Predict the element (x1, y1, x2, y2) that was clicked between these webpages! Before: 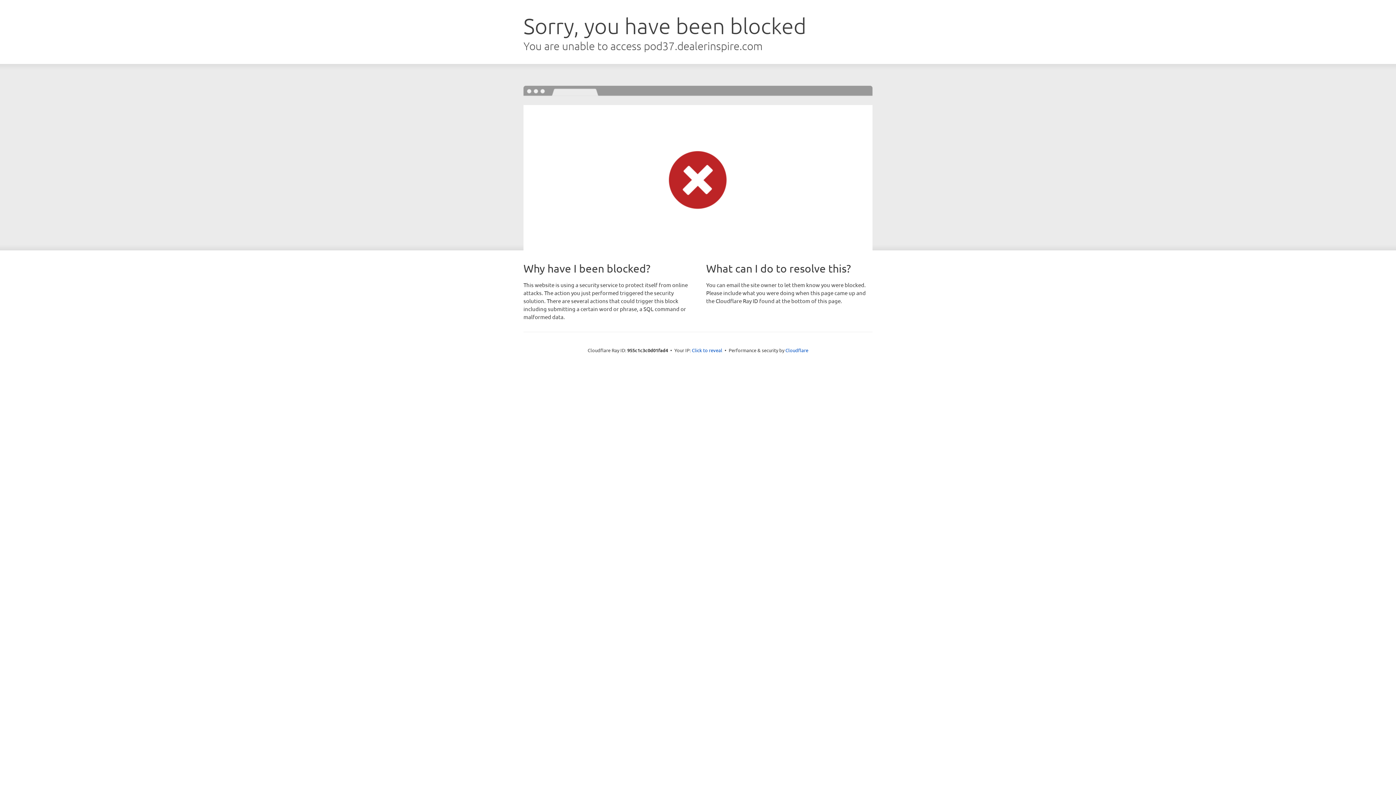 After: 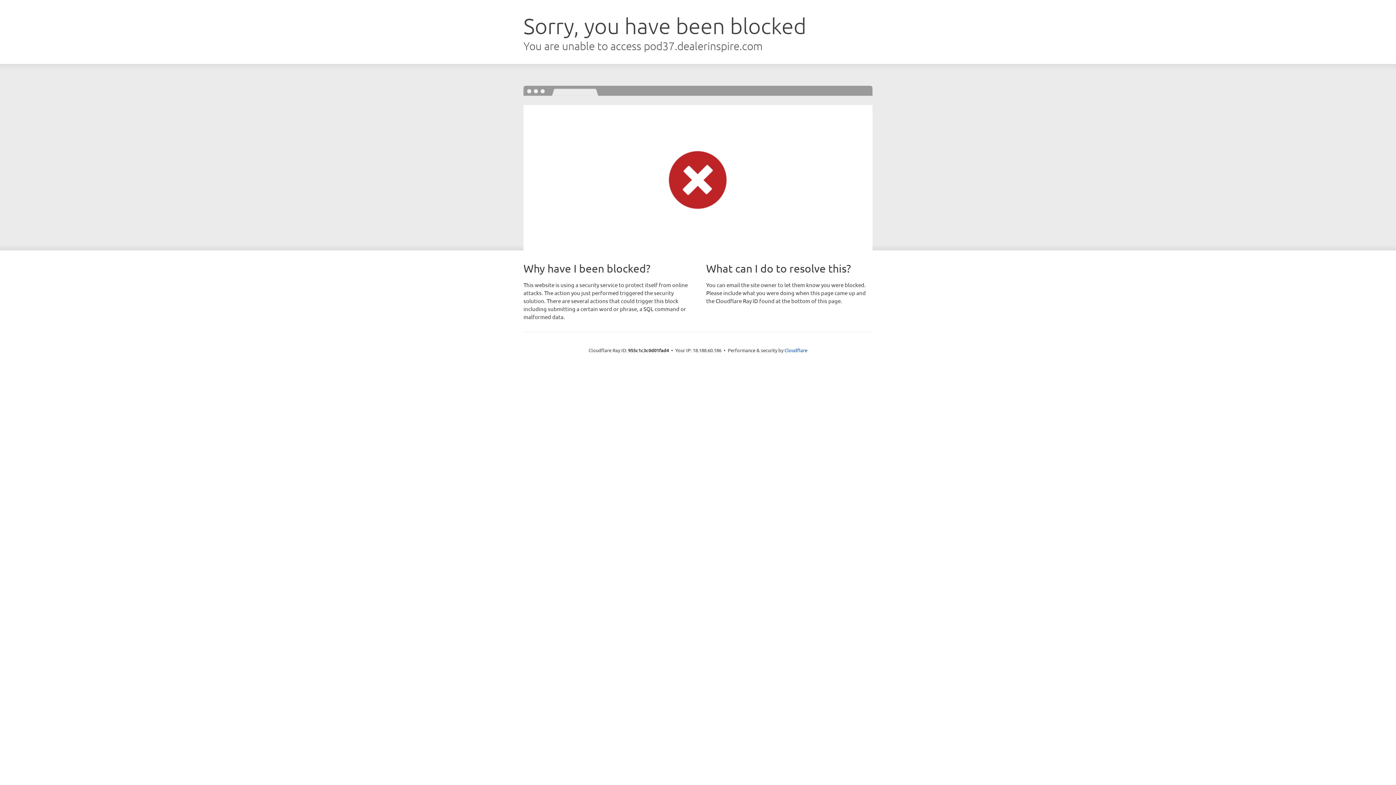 Action: bbox: (692, 346, 722, 353) label: Click to reveal